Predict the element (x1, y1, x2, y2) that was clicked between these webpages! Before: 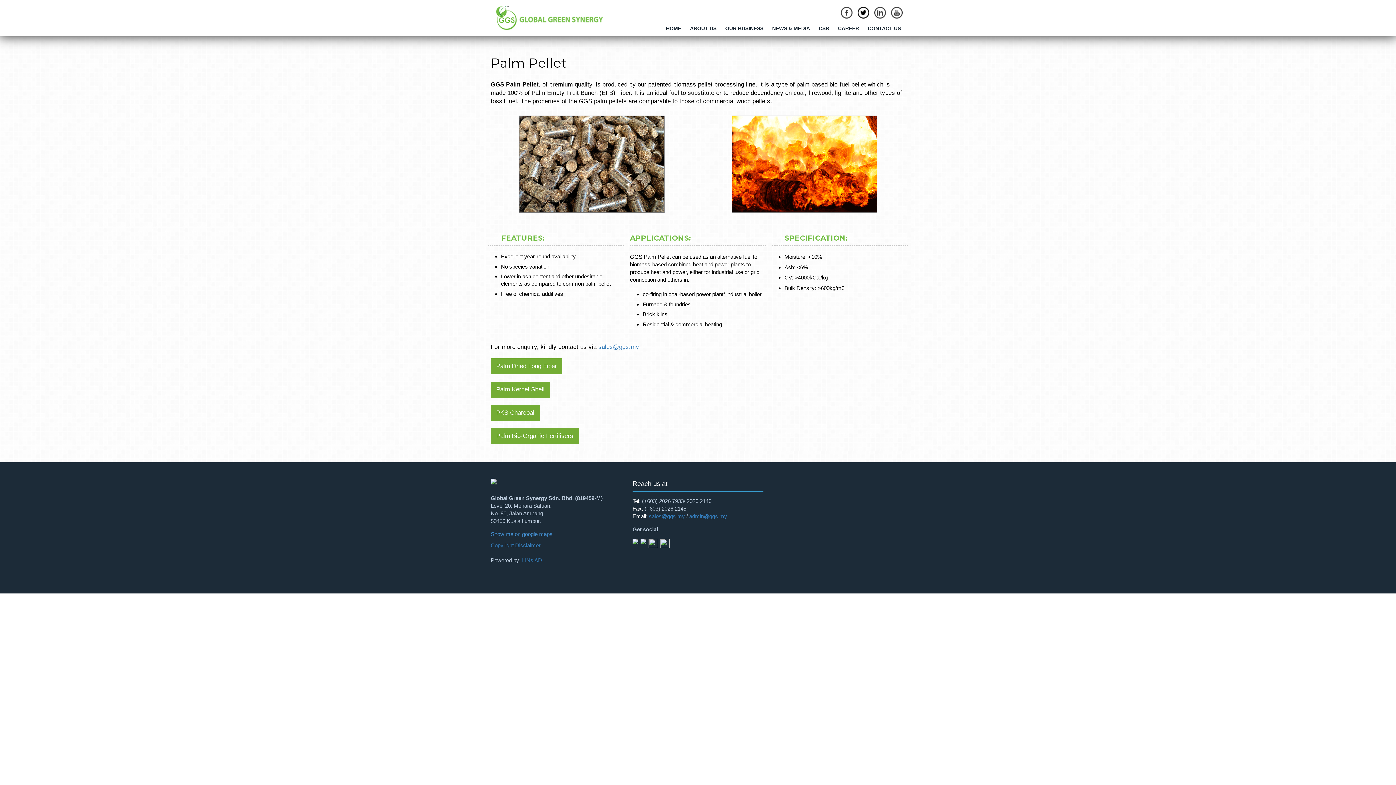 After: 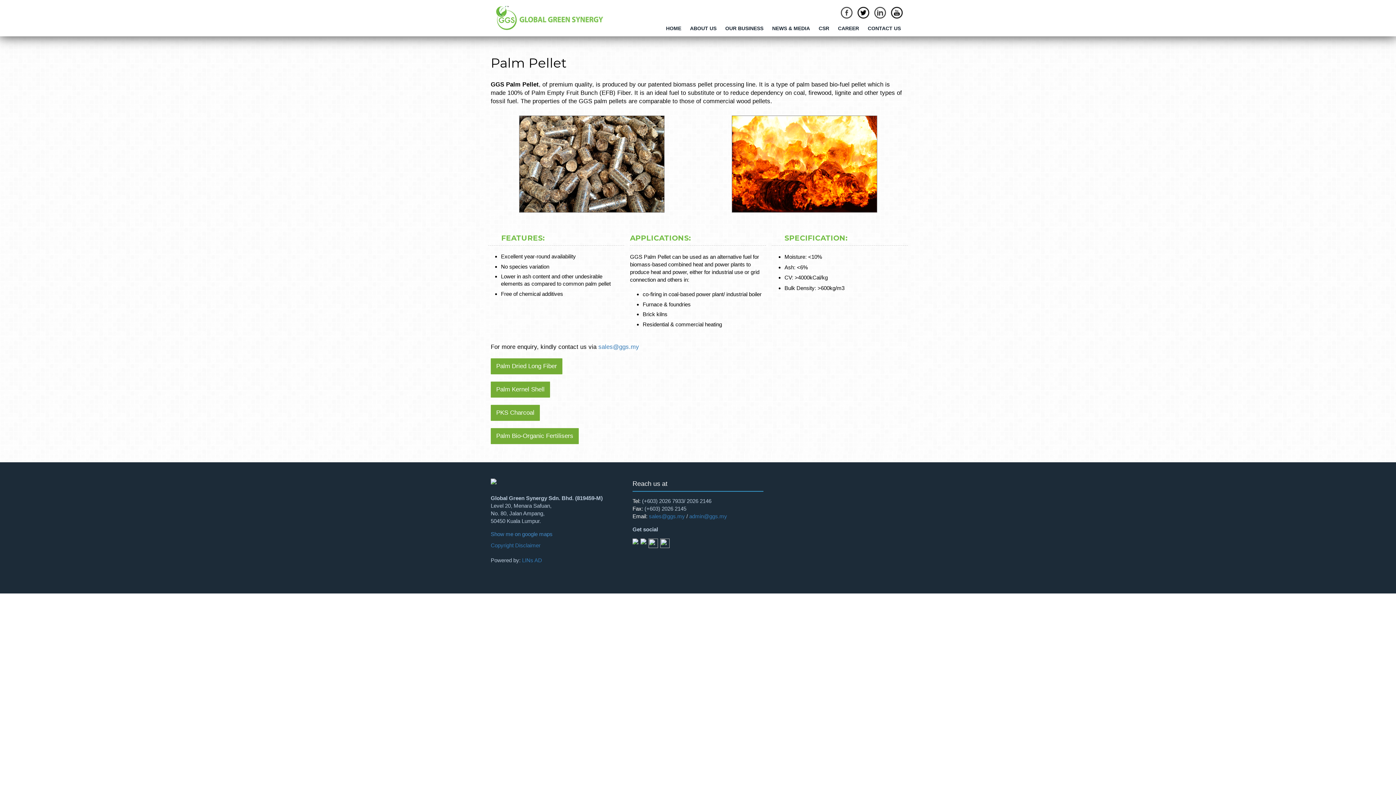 Action: bbox: (891, 6, 902, 18)